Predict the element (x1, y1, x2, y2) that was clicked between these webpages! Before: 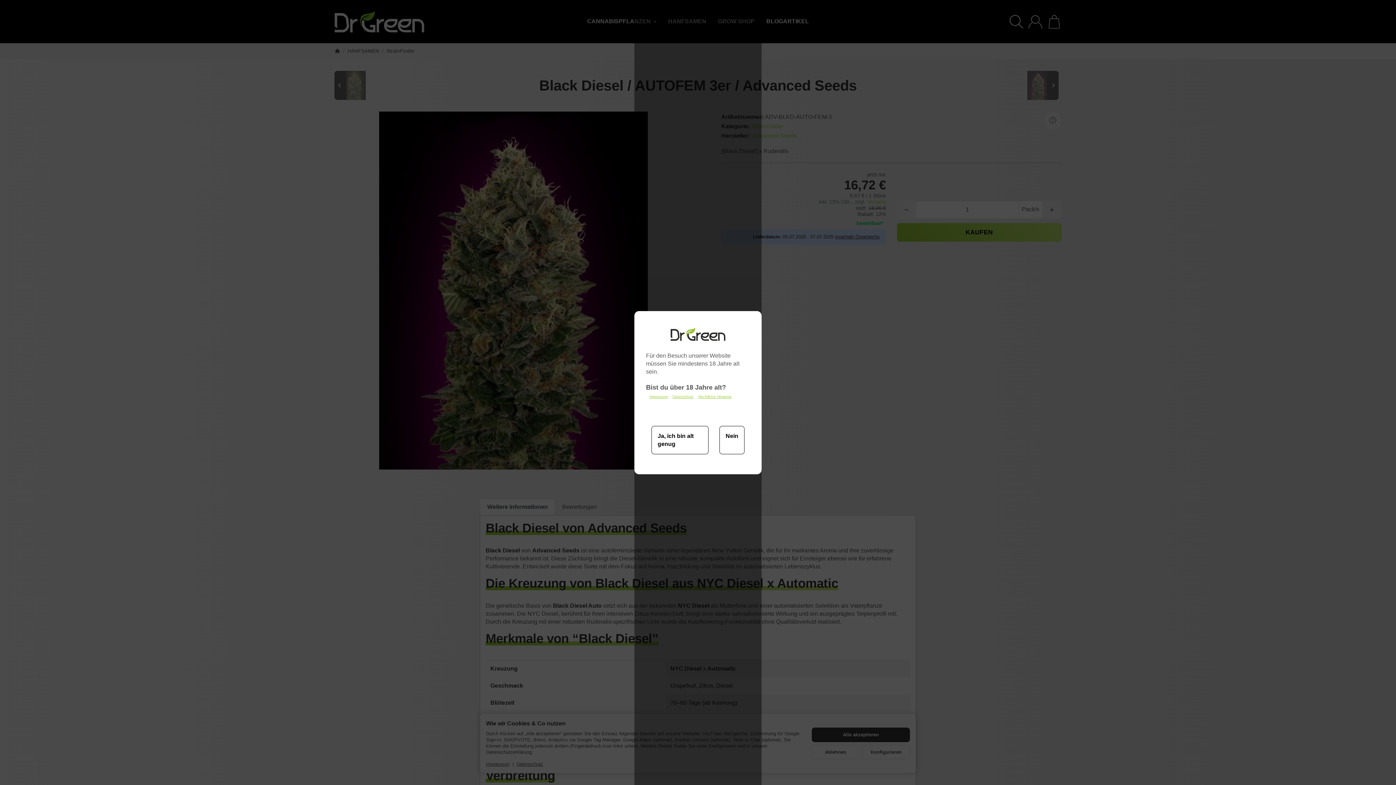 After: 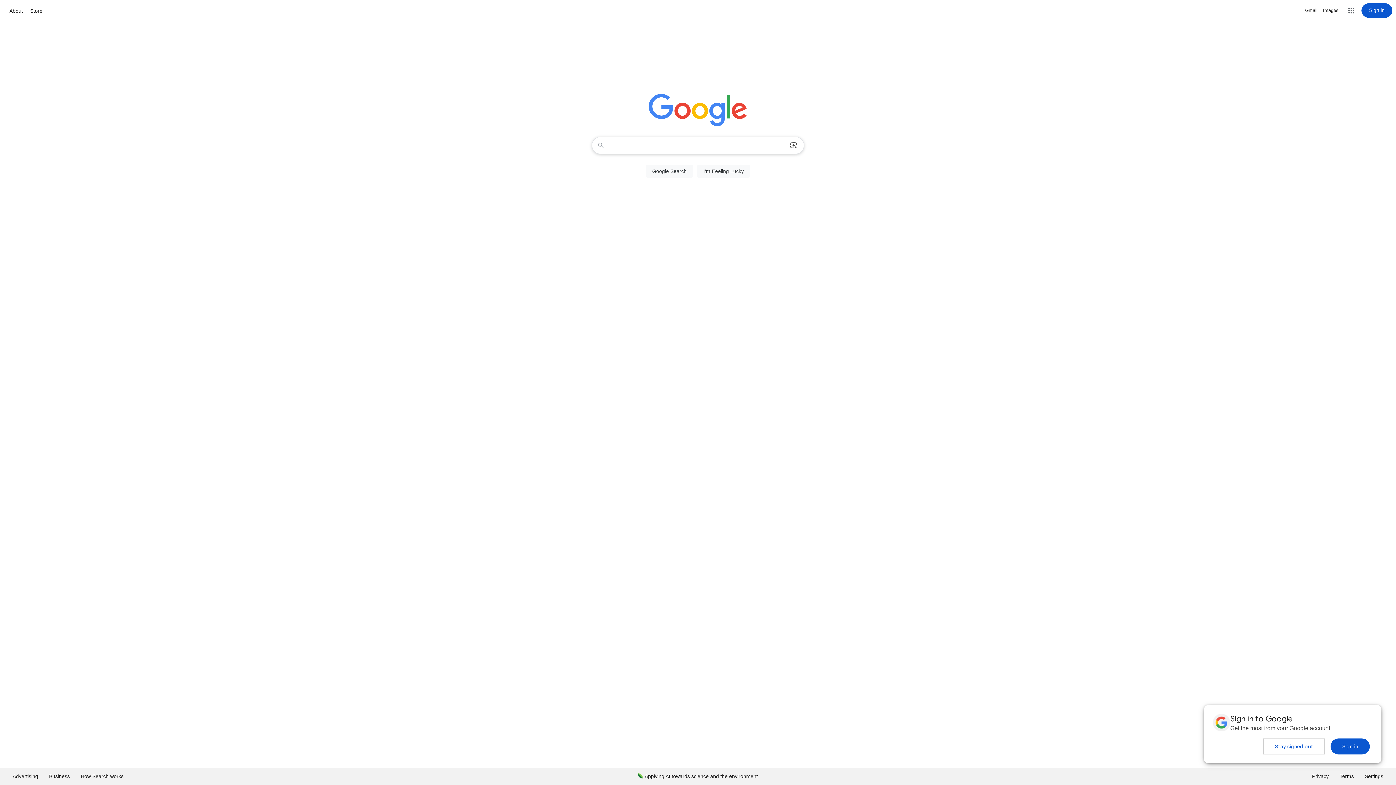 Action: label: Nein bbox: (719, 426, 744, 454)